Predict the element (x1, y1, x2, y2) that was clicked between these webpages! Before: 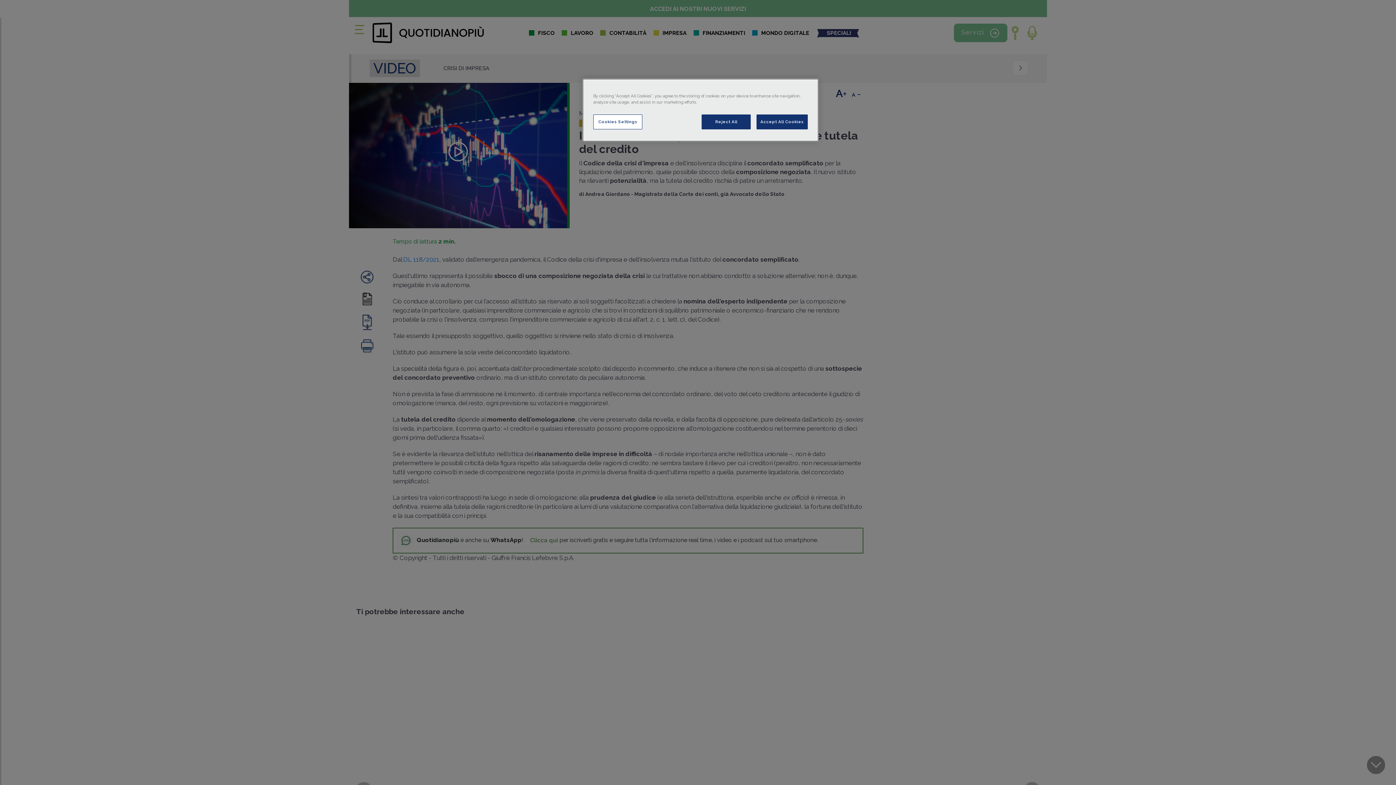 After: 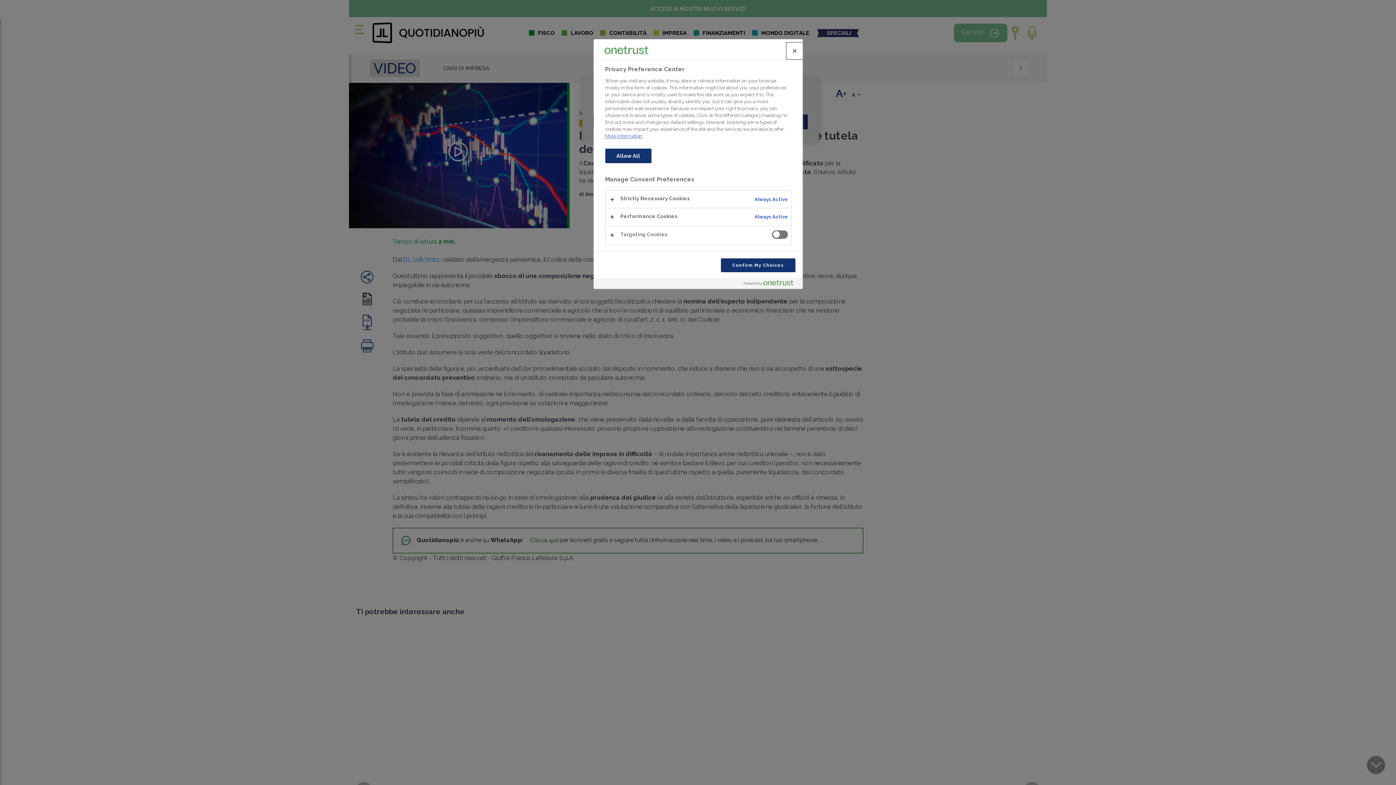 Action: label: Cookies Settings bbox: (593, 114, 642, 129)